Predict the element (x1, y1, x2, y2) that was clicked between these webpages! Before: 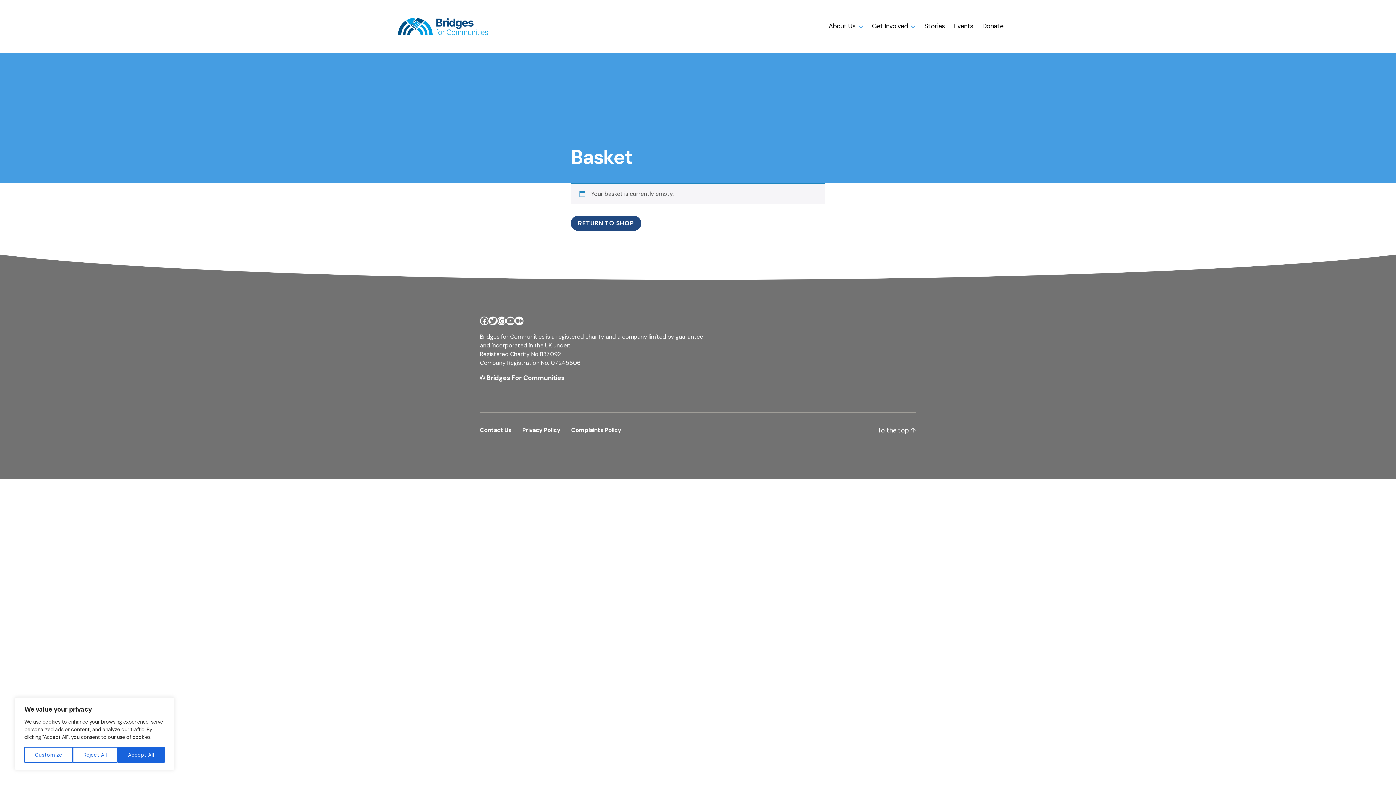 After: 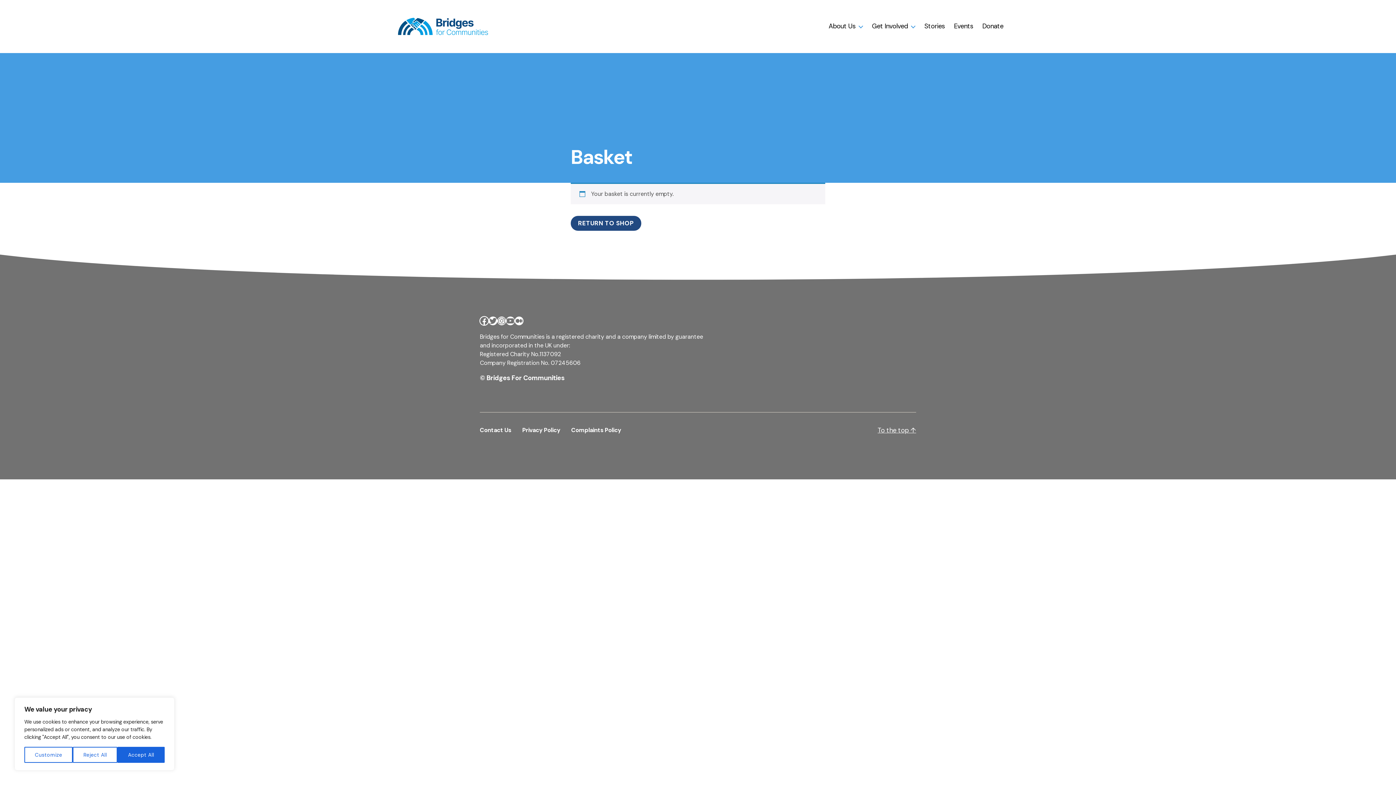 Action: label: Facebook bbox: (480, 316, 488, 325)